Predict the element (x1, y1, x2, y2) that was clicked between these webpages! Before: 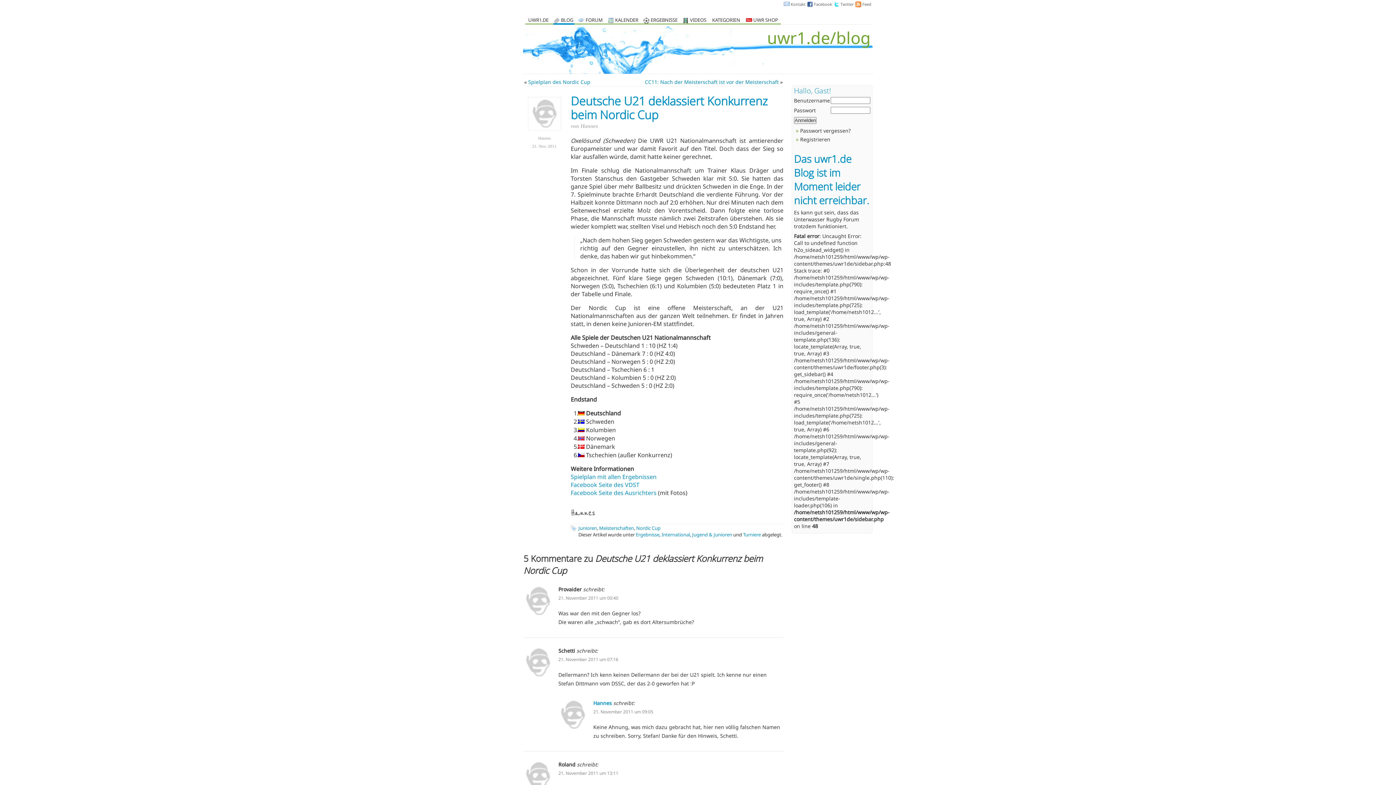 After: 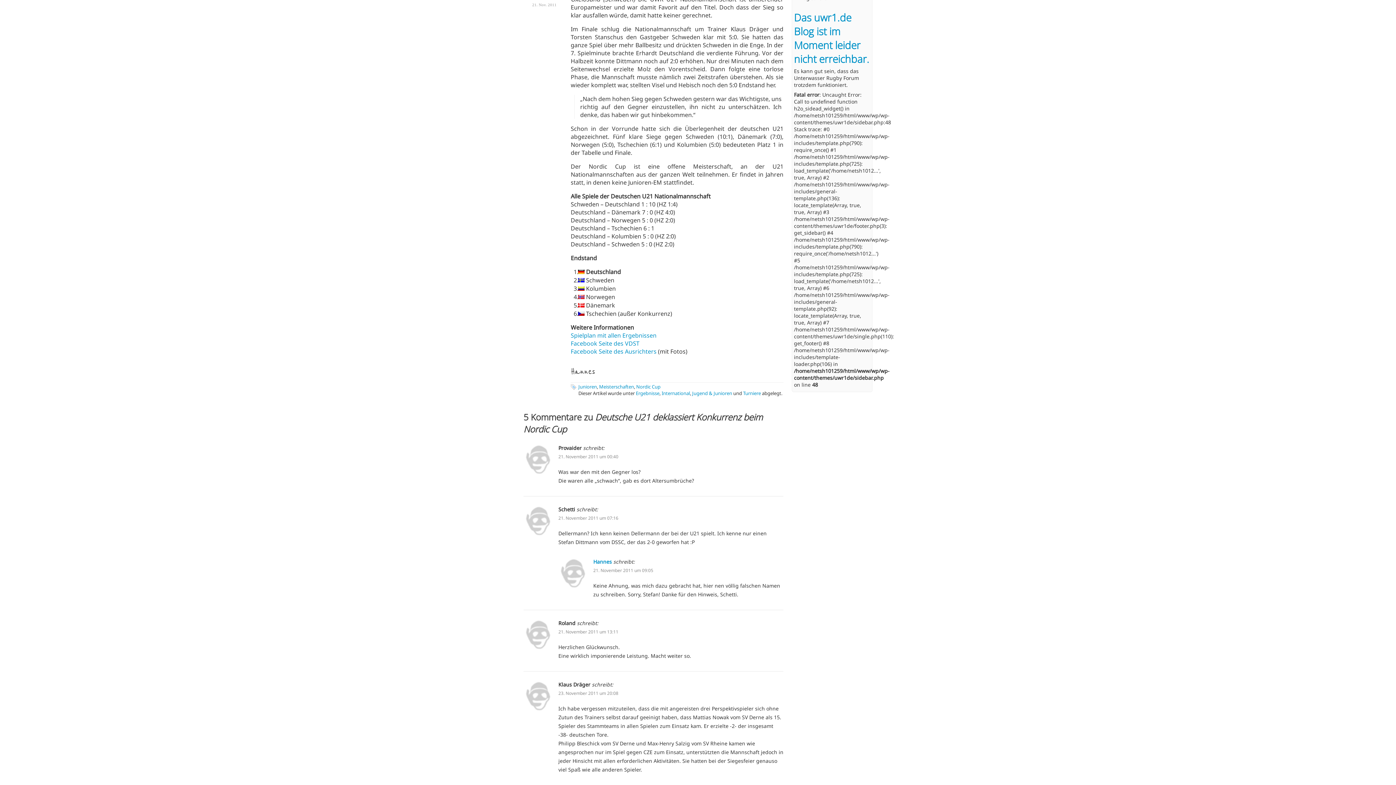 Action: bbox: (558, 770, 618, 776) label: 21. November 2011 um 13:11